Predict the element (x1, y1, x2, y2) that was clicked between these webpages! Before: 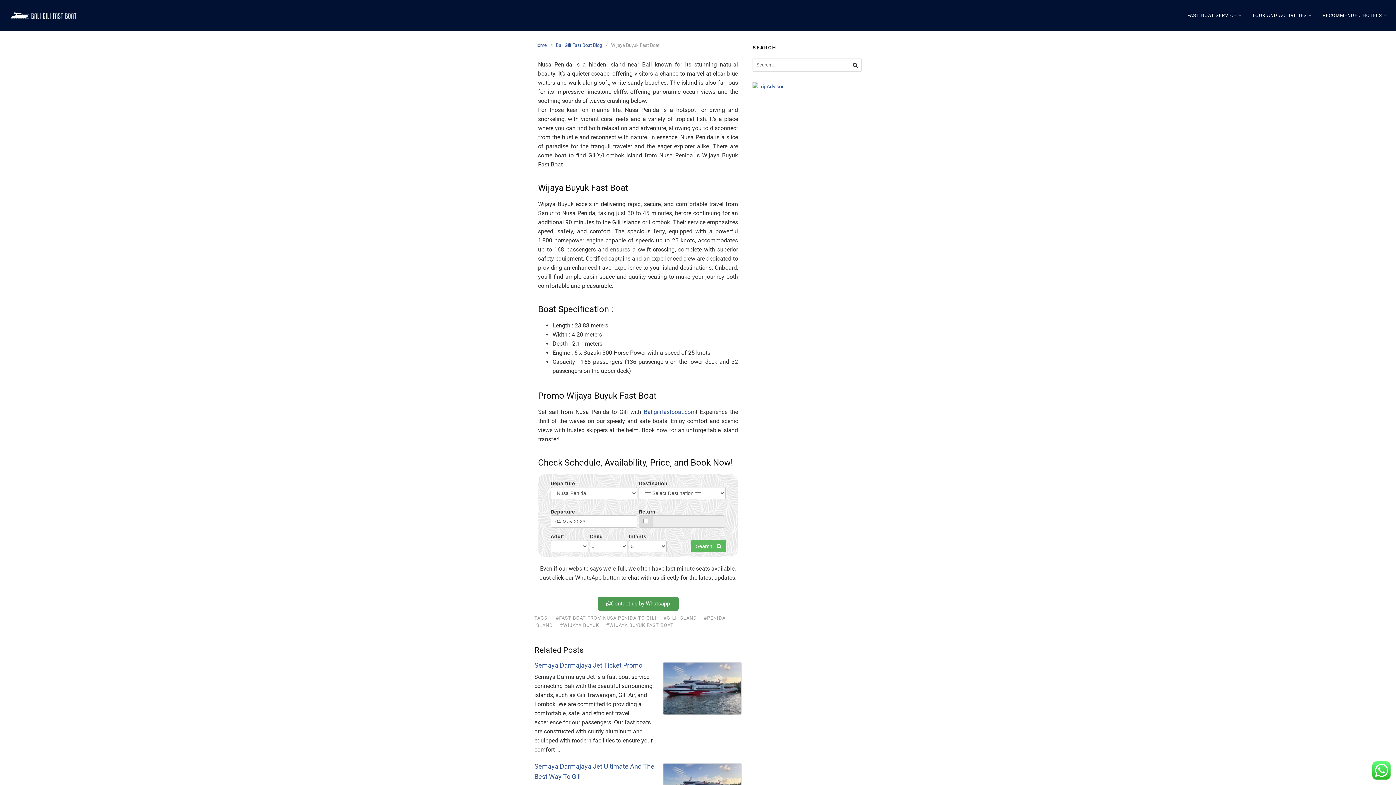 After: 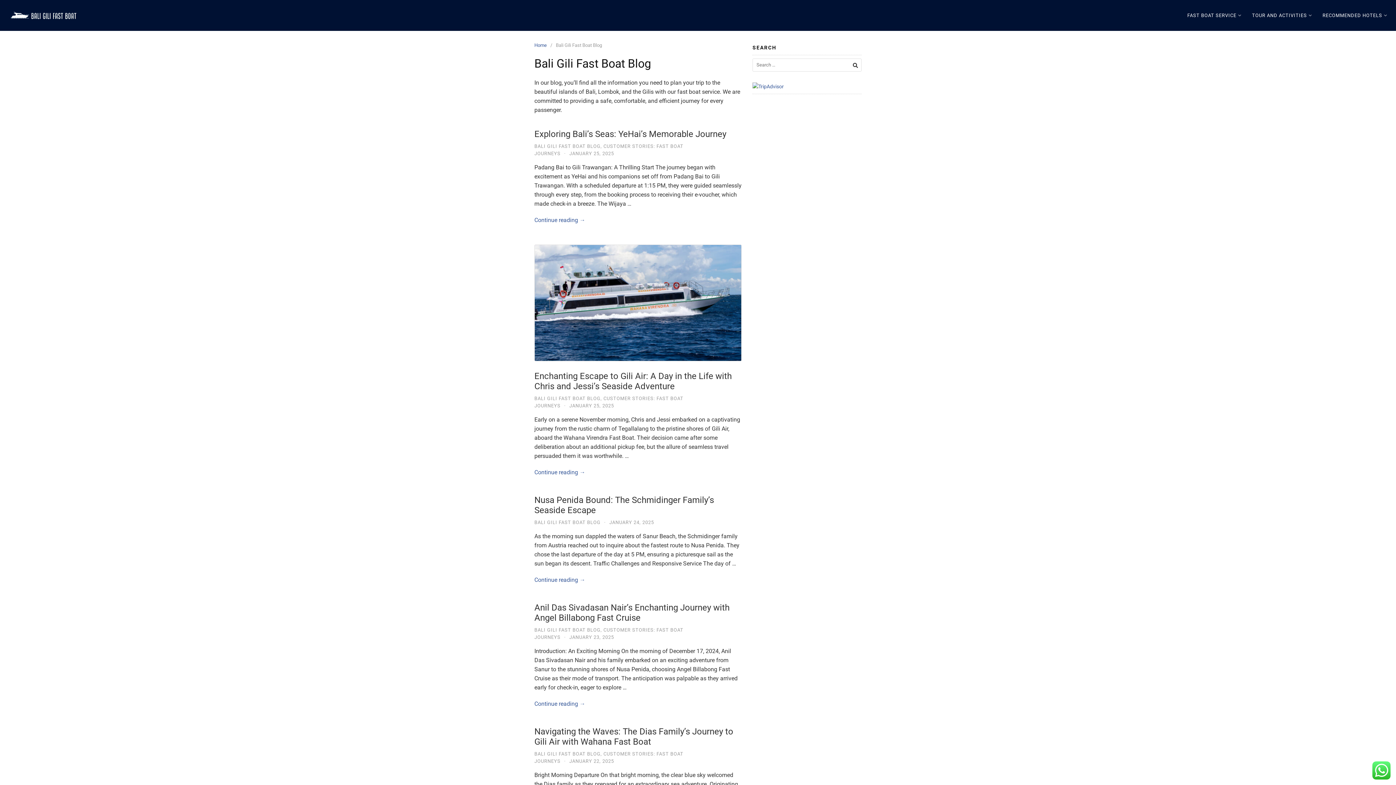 Action: bbox: (556, 42, 605, 48) label: Bali Gili Fast Boat Blog